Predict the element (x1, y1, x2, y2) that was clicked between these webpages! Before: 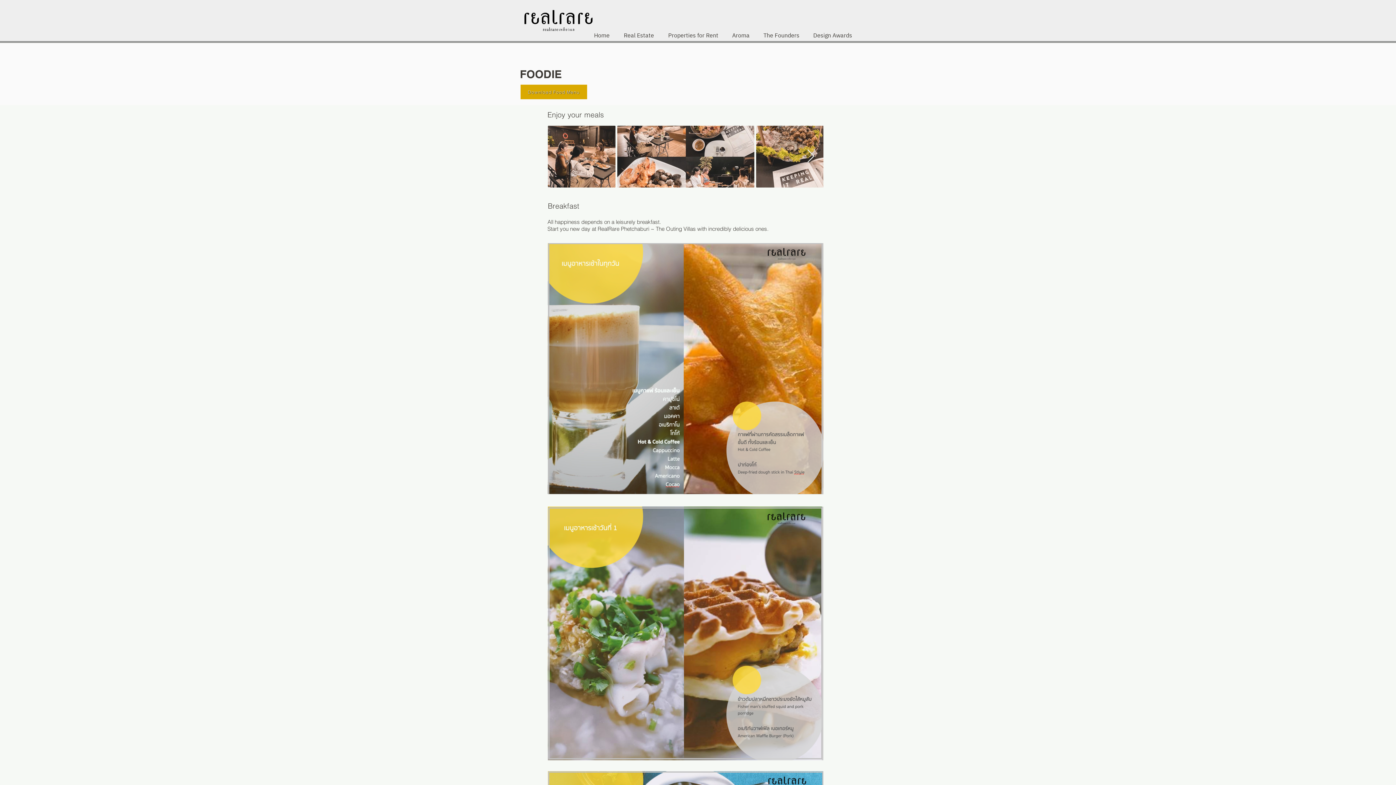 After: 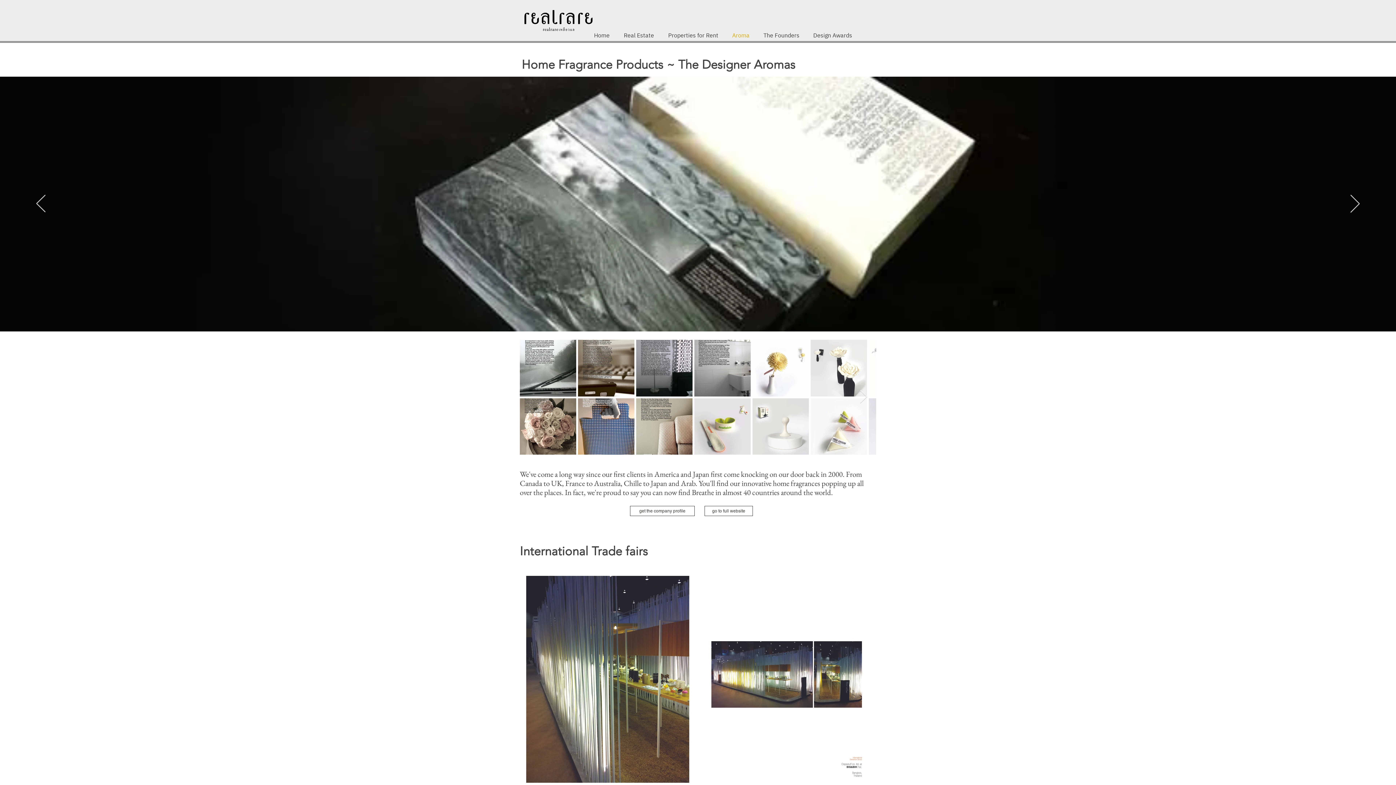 Action: bbox: (726, 31, 758, 40) label: Aroma